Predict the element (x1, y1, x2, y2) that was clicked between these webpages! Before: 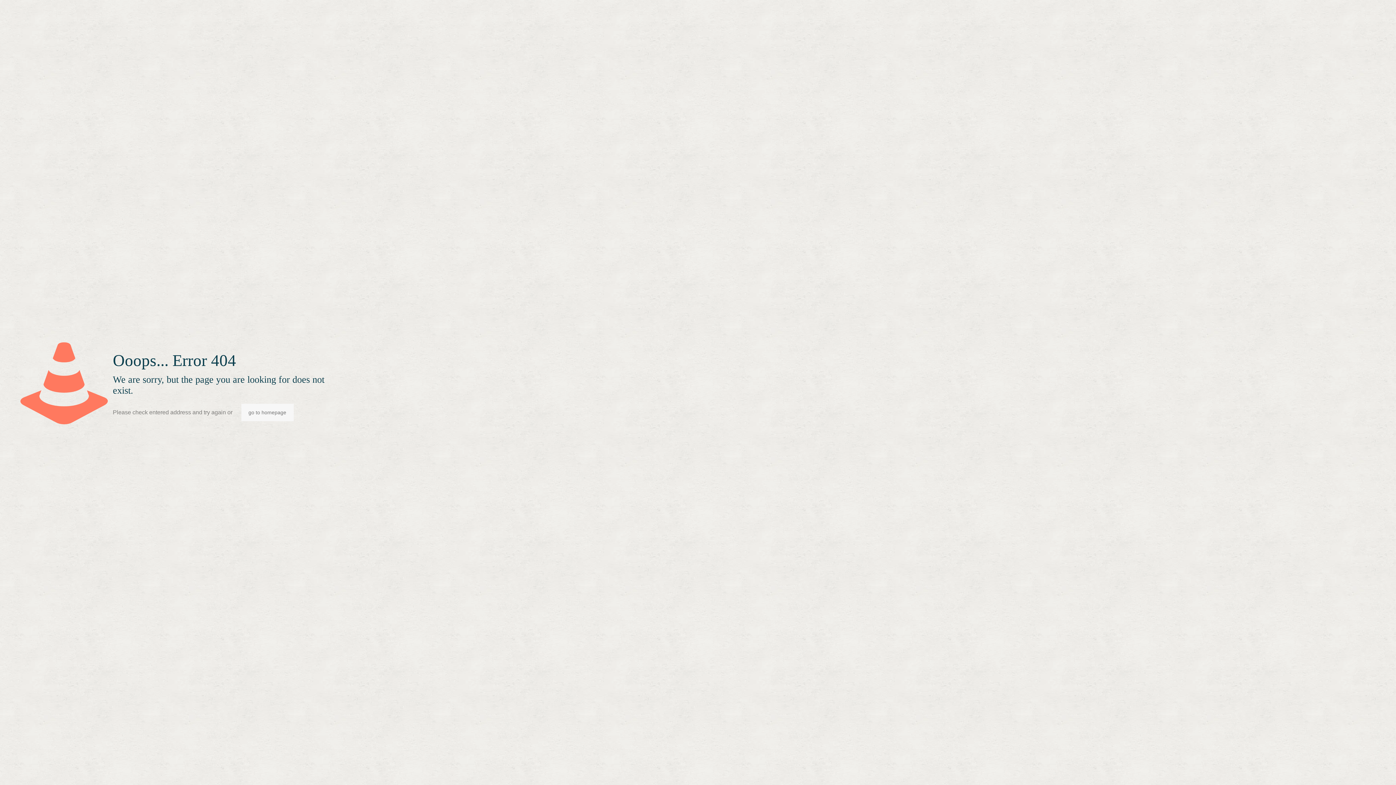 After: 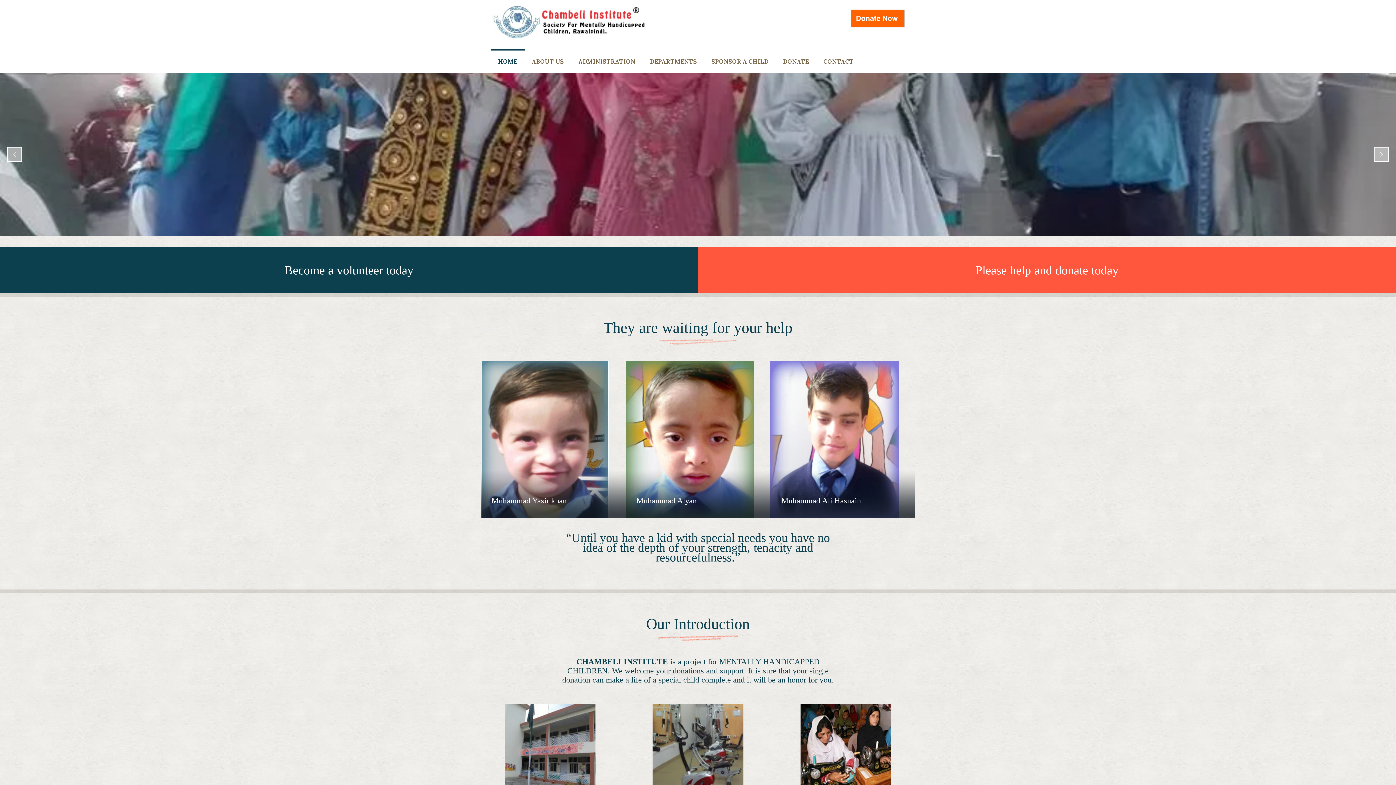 Action: label: go to homepage bbox: (241, 404, 293, 421)